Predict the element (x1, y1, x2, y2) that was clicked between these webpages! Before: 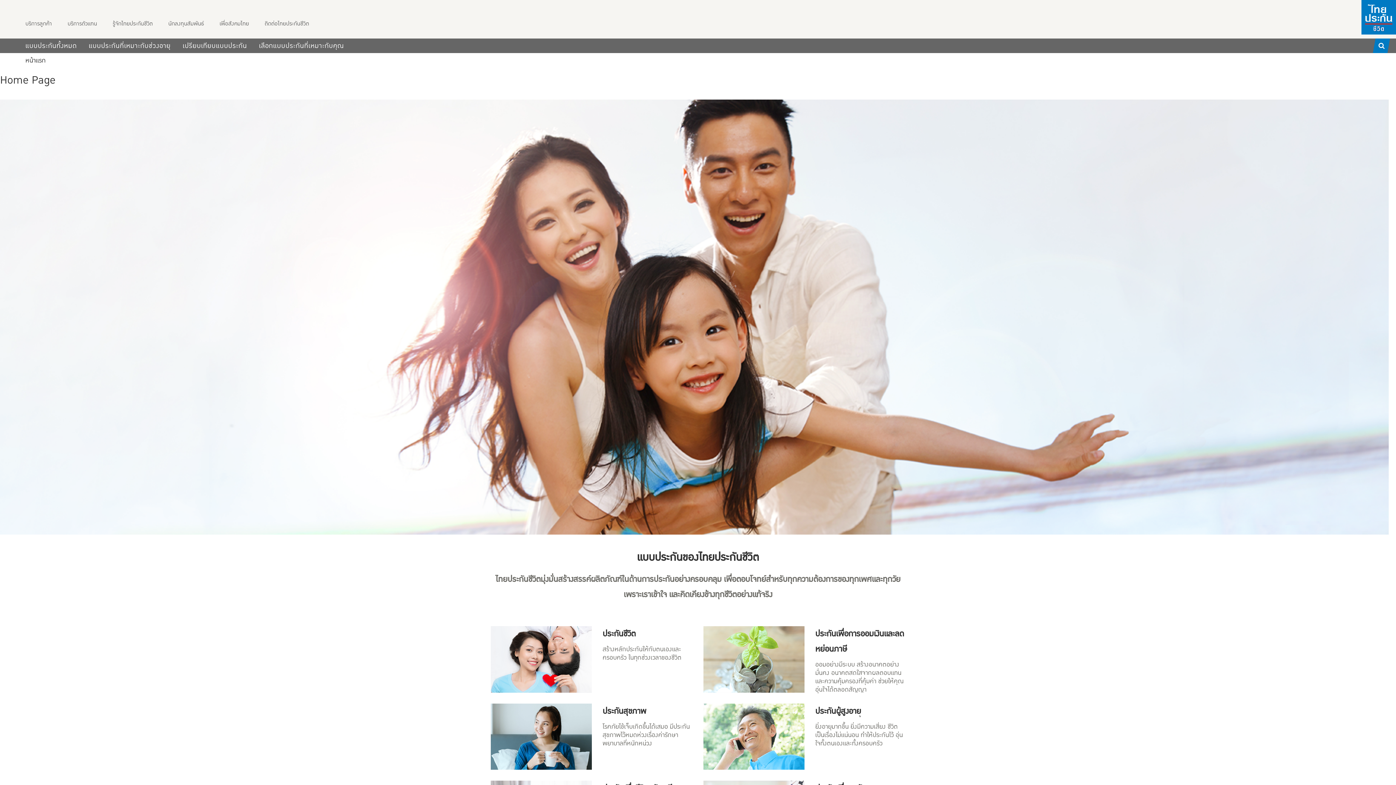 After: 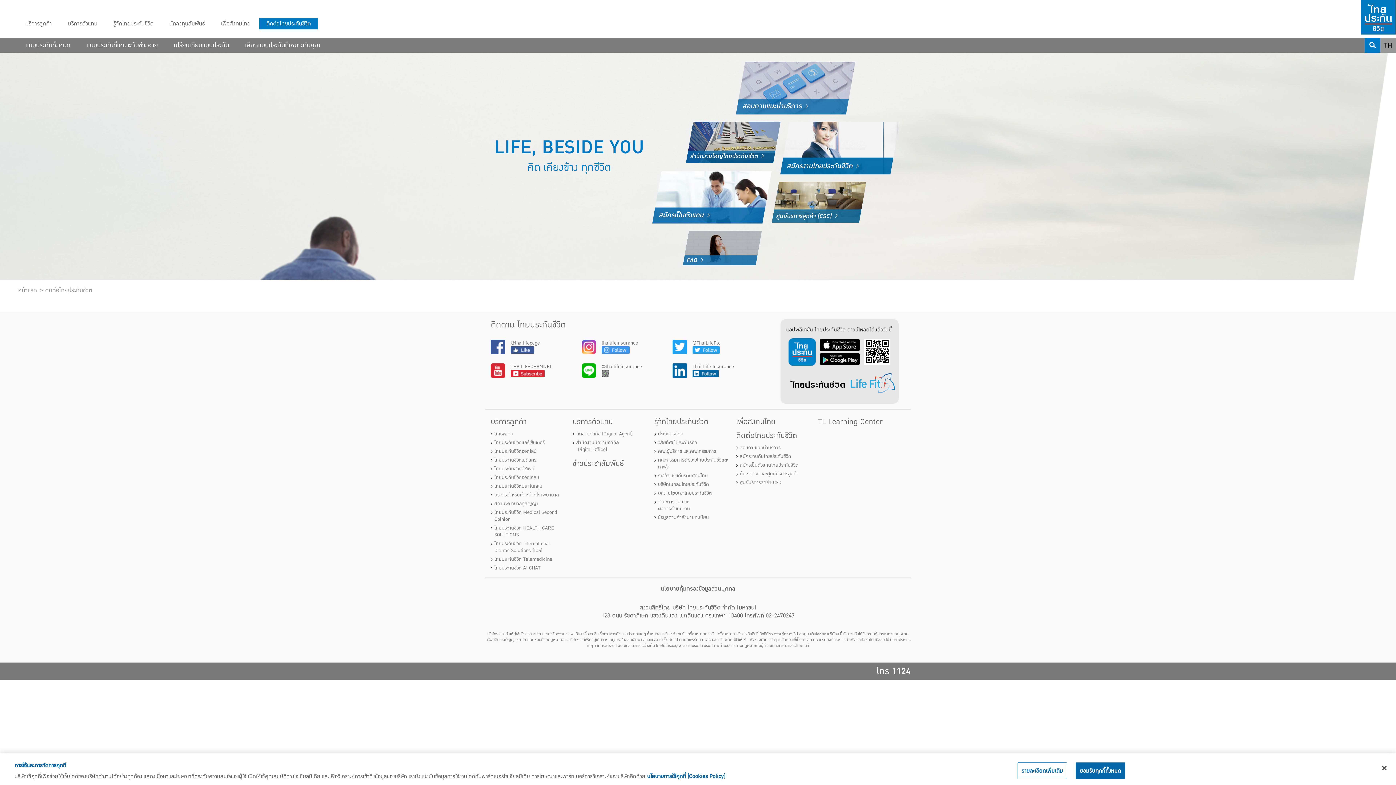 Action: bbox: (264, 20, 309, 27) label: ติดต่อไทยประกันชีวิต